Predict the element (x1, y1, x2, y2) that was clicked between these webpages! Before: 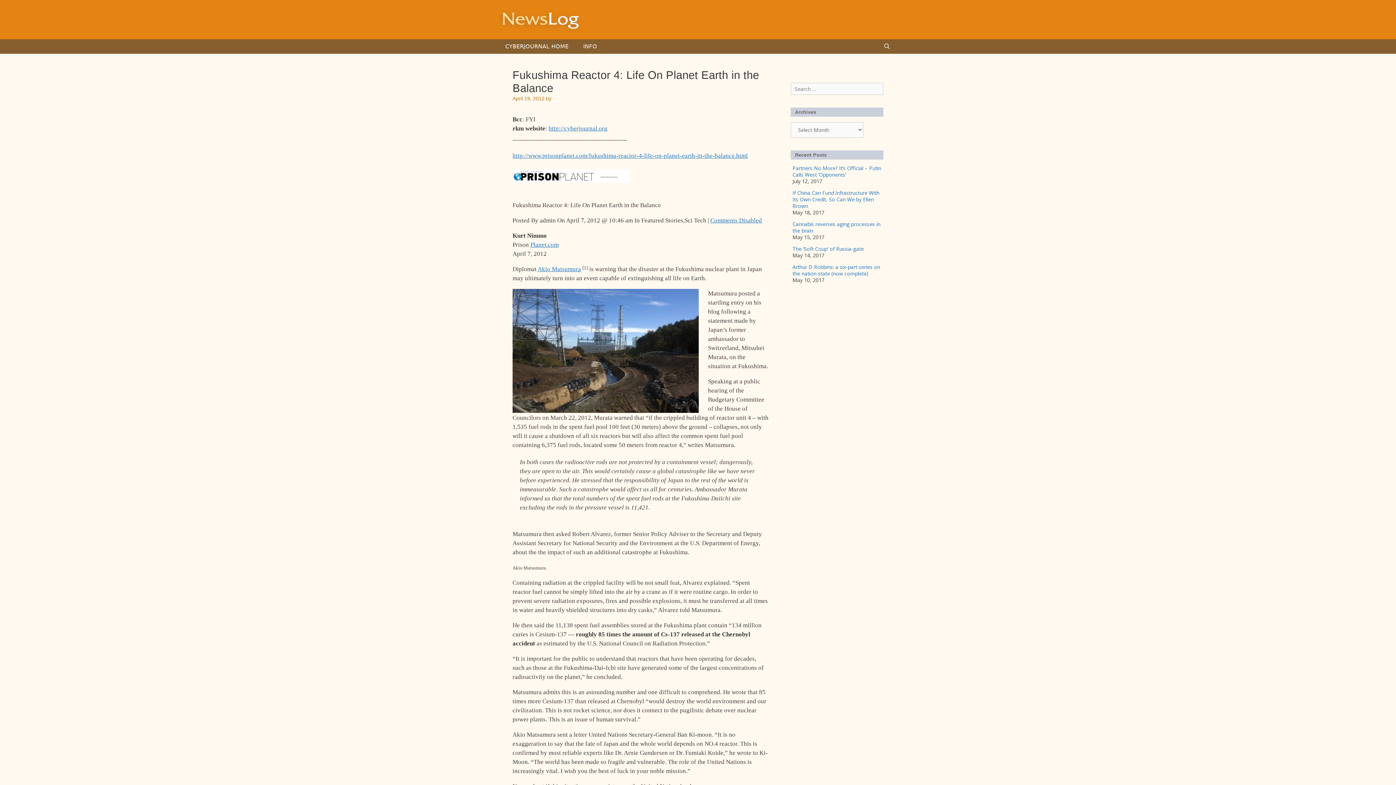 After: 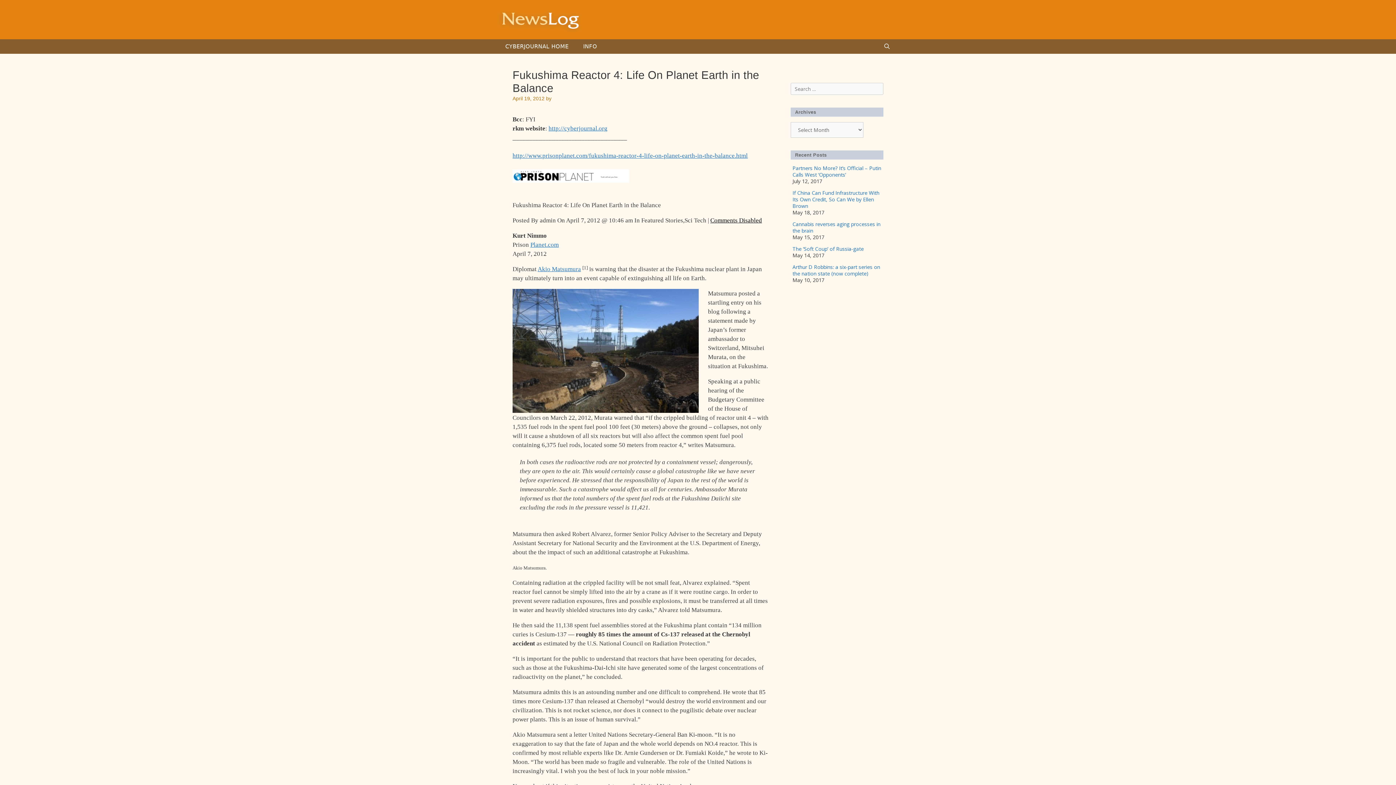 Action: bbox: (710, 217, 762, 224) label: Comments Disabled